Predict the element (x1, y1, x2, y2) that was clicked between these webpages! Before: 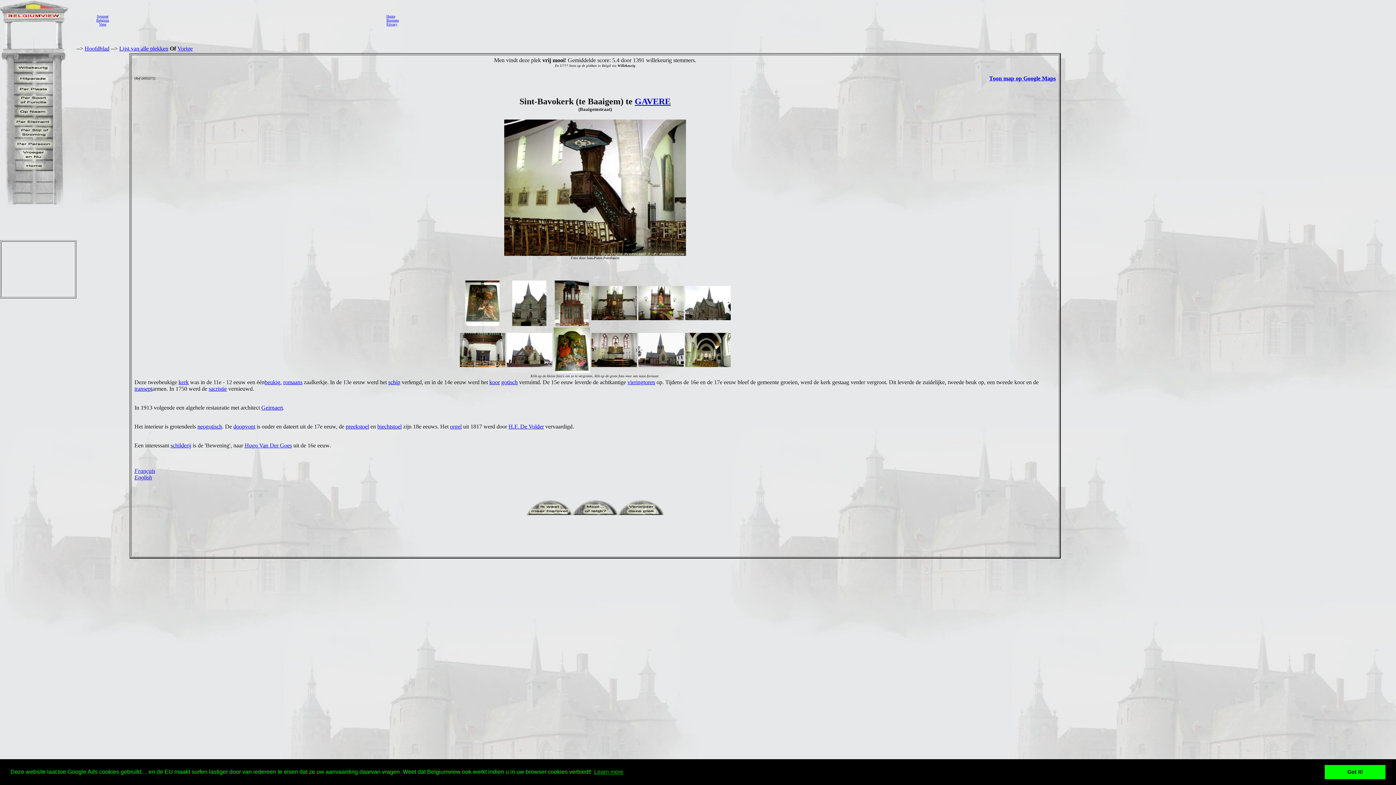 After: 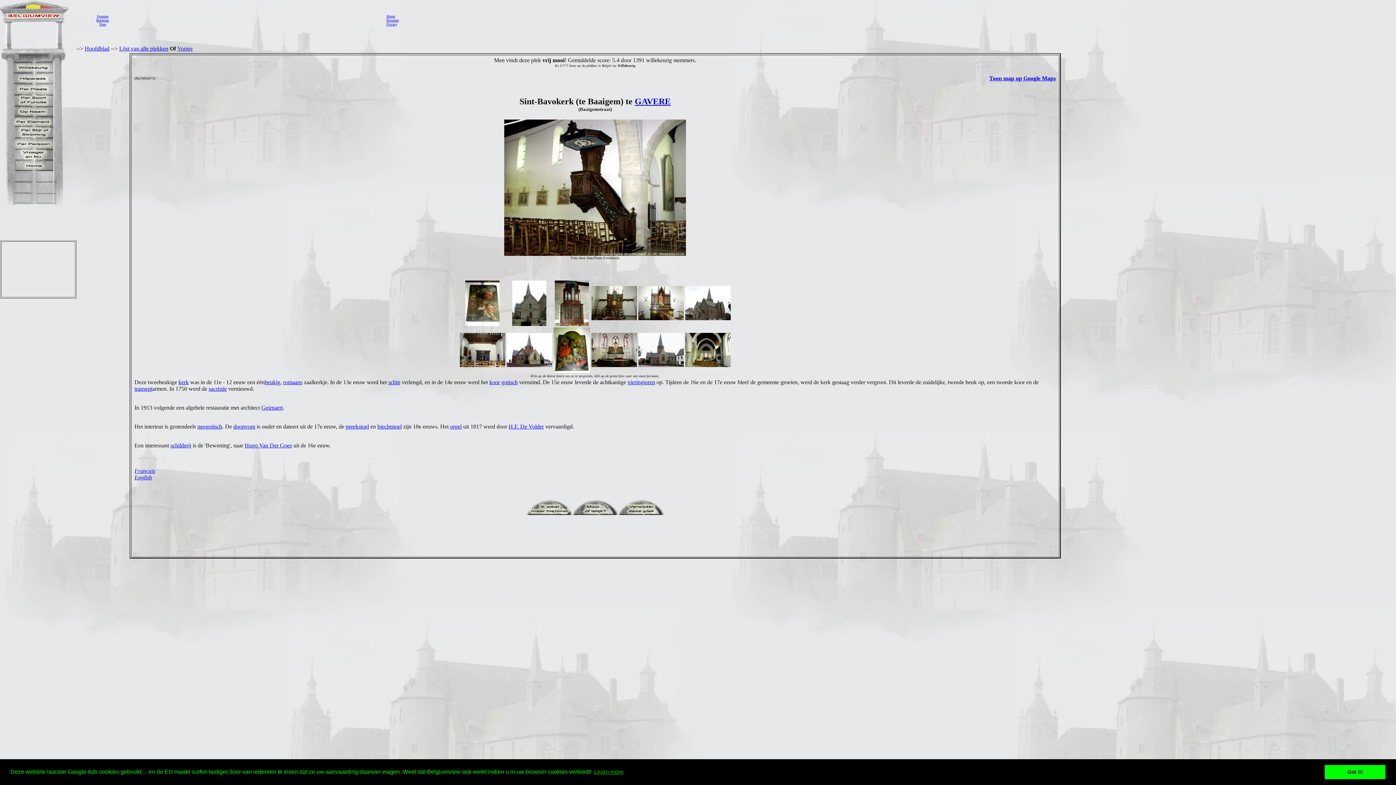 Action: bbox: (504, 183, 686, 190)